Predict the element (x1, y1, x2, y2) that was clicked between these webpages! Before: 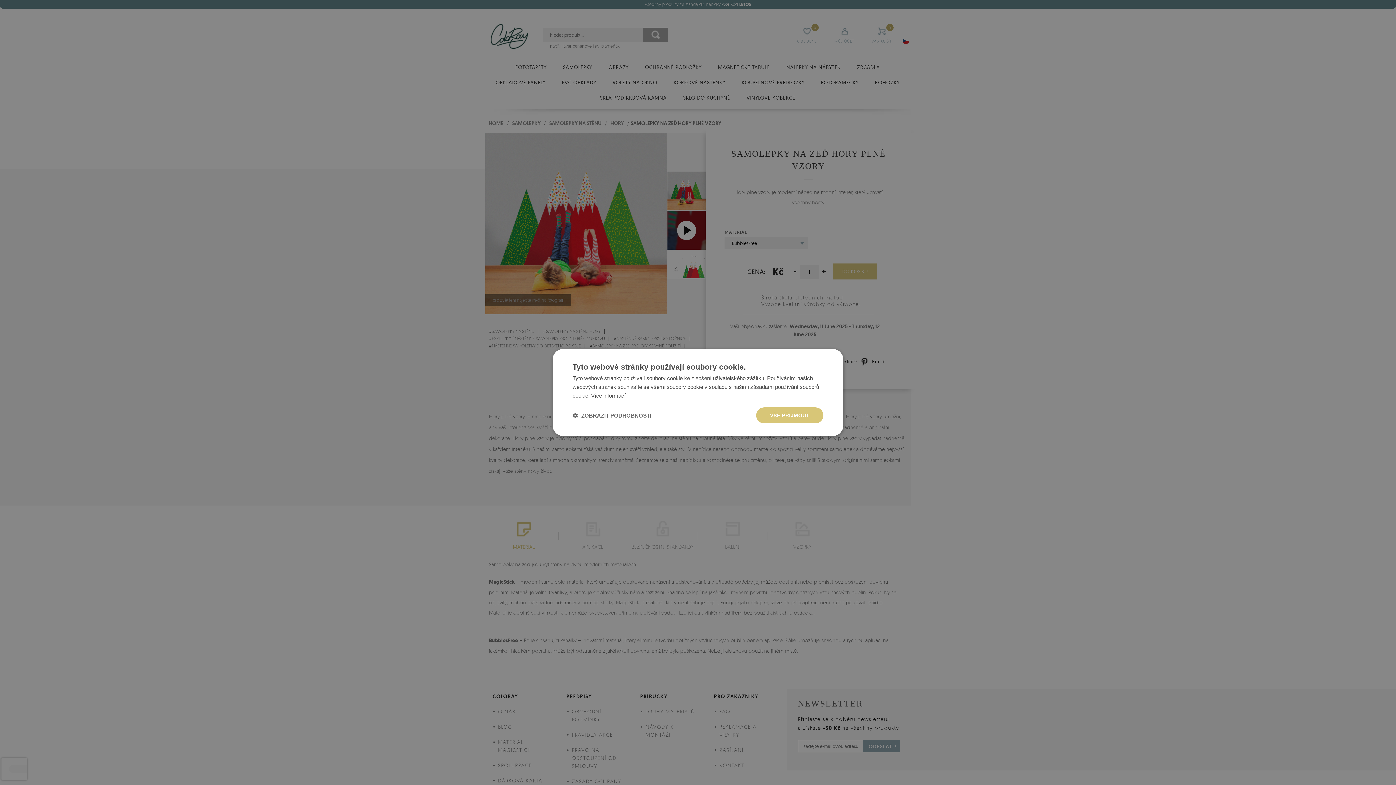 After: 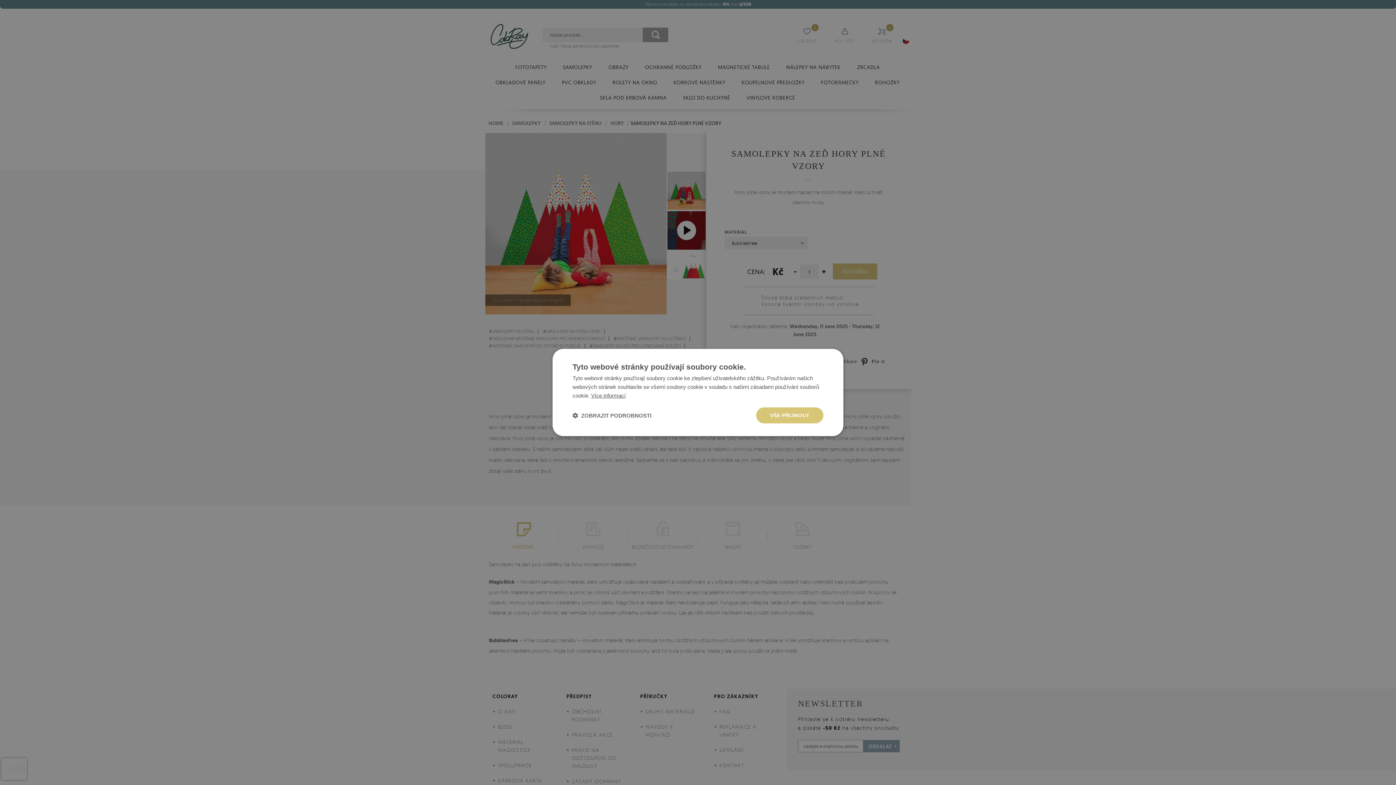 Action: bbox: (591, 392, 625, 398) label: Více informací, opens a new window